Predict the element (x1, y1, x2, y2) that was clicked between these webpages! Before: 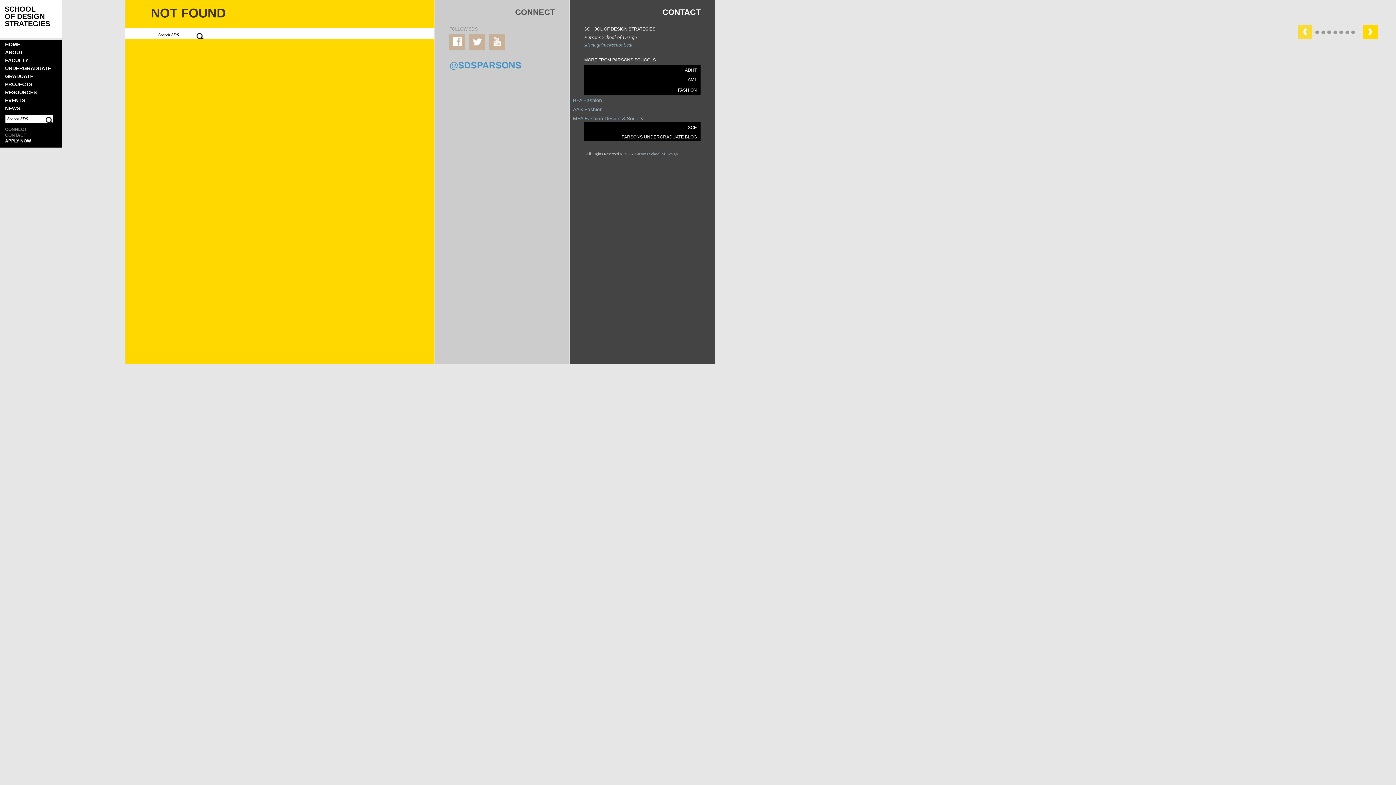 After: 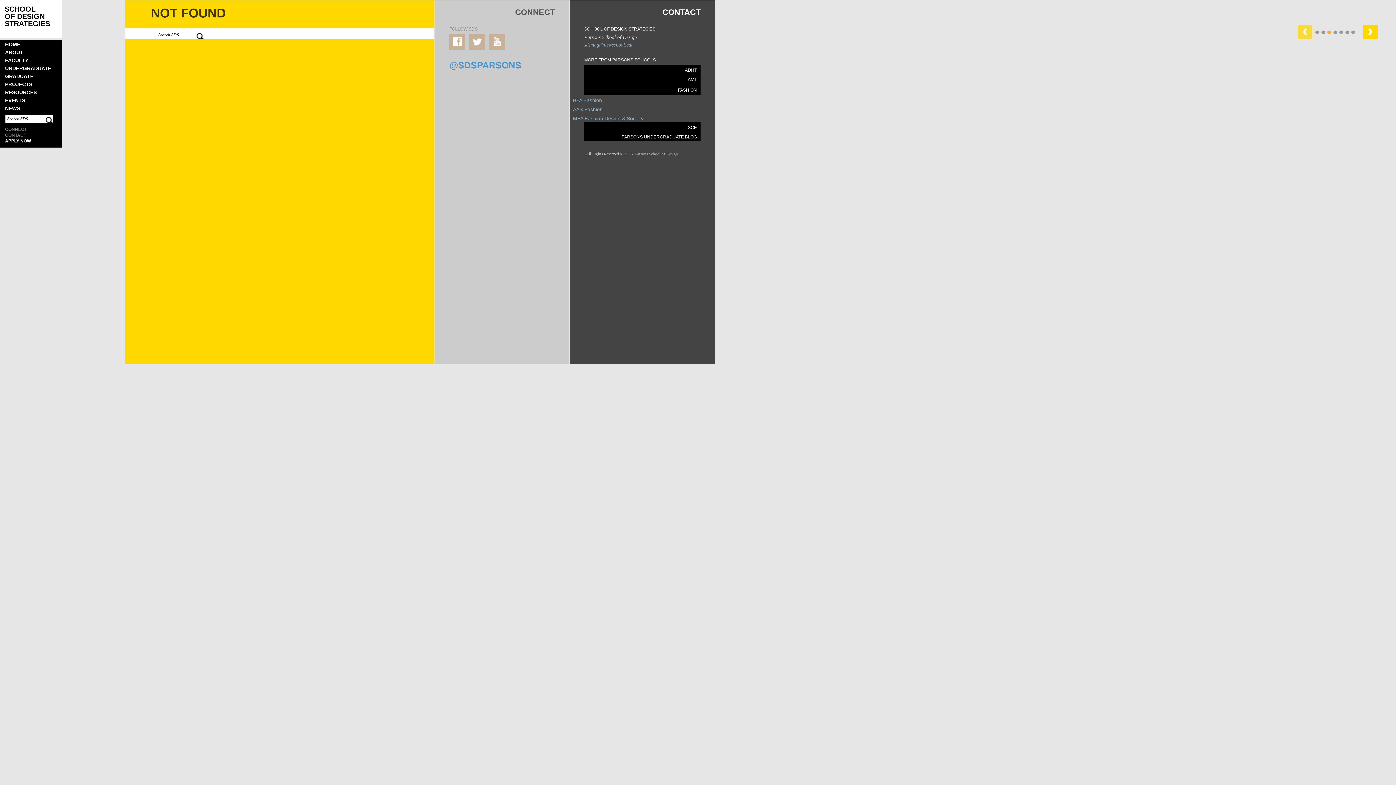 Action: bbox: (1327, 30, 1331, 34)